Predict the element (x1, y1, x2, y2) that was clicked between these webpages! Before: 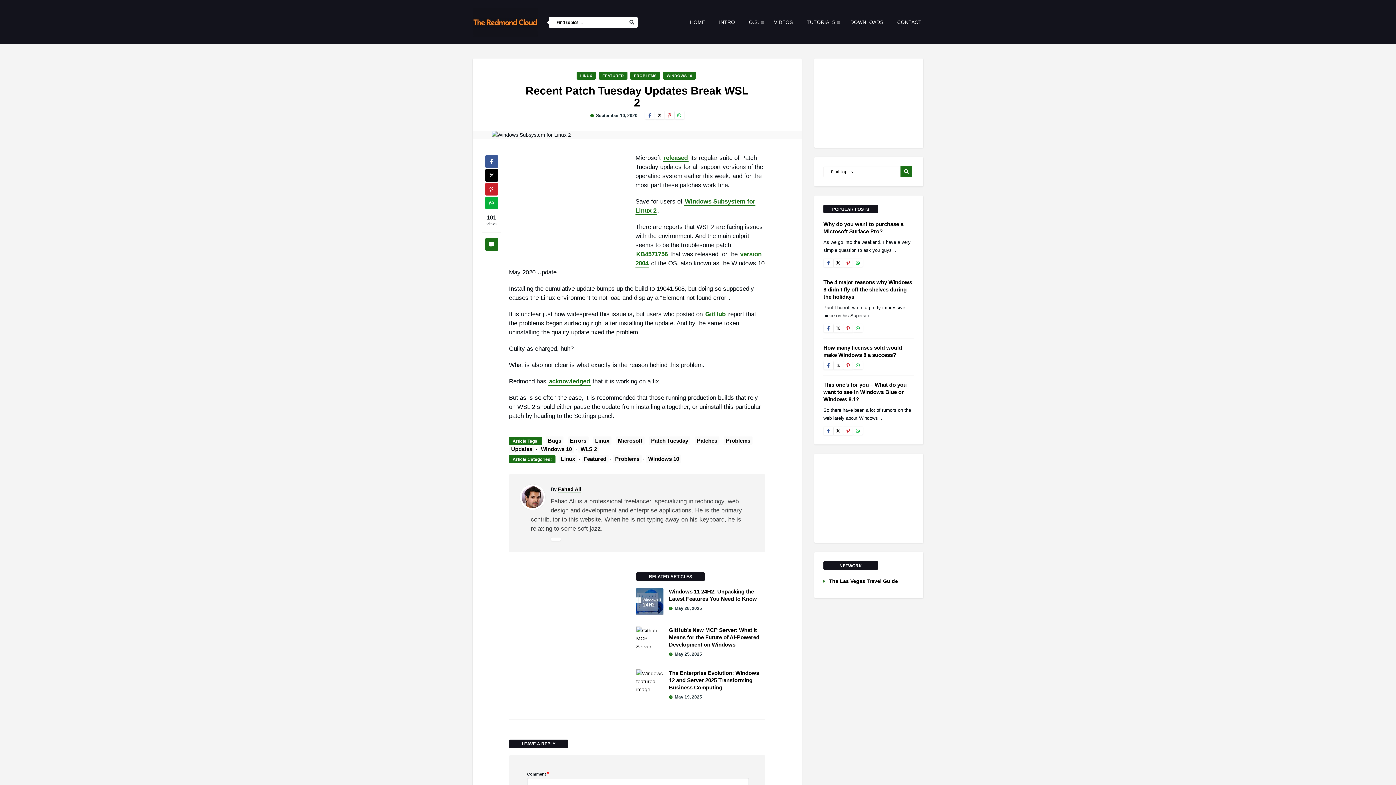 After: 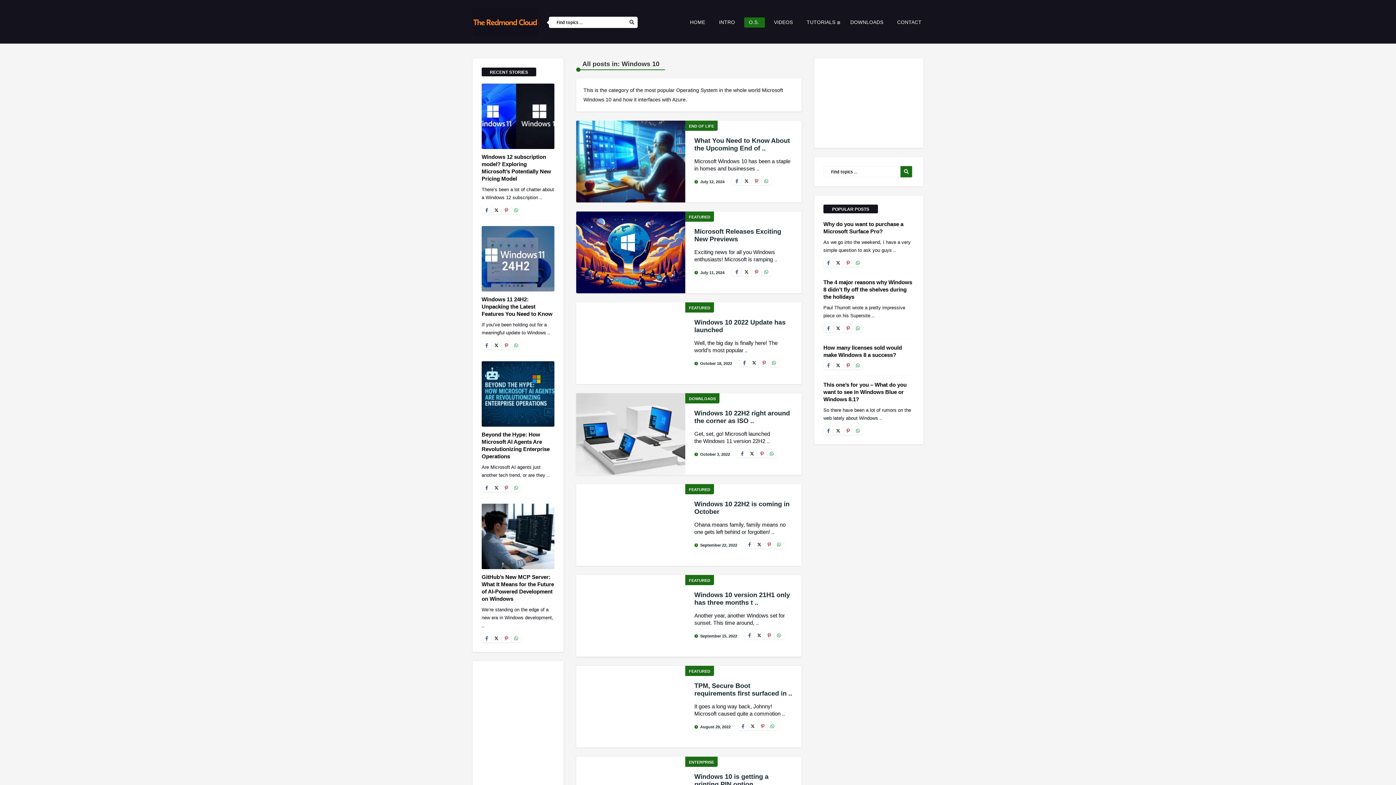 Action: bbox: (646, 454, 681, 463) label: Windows 10